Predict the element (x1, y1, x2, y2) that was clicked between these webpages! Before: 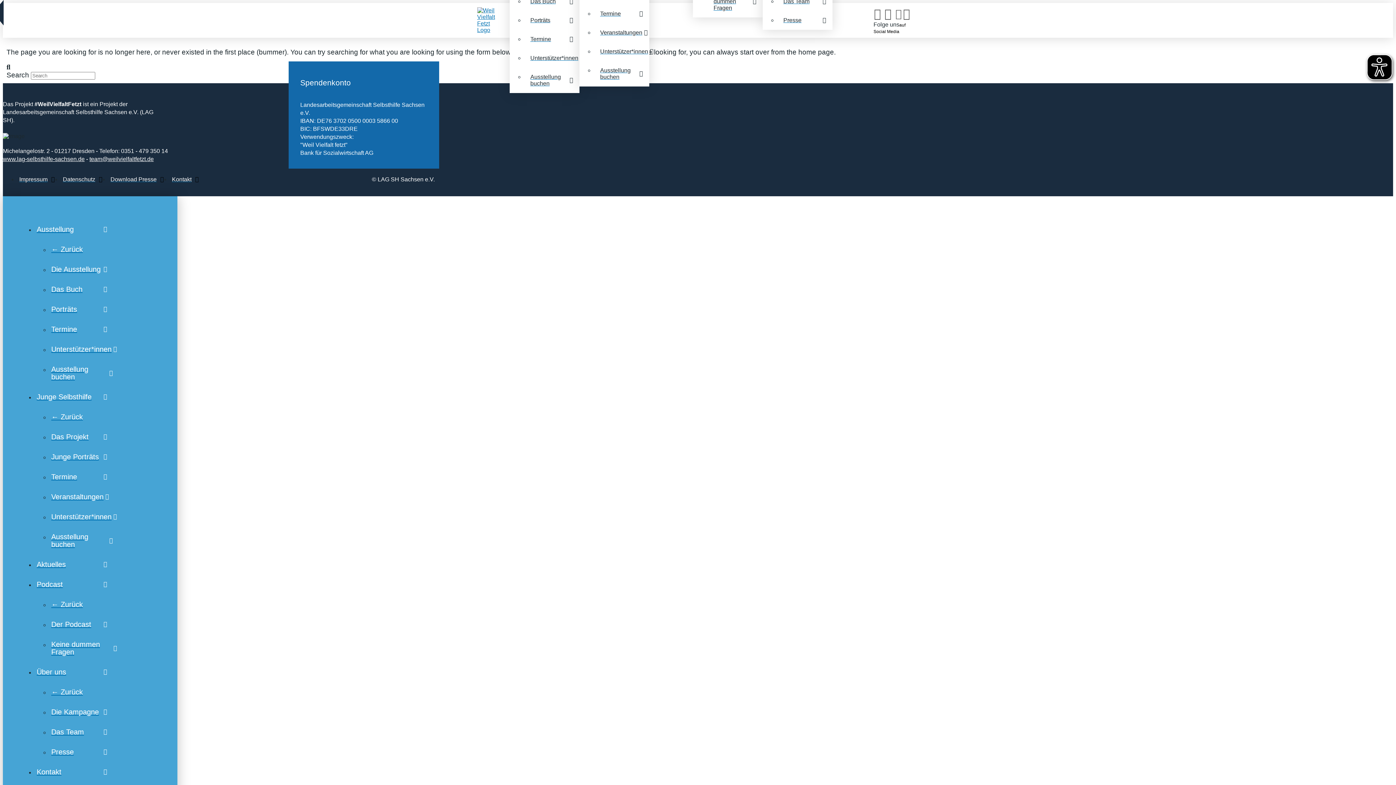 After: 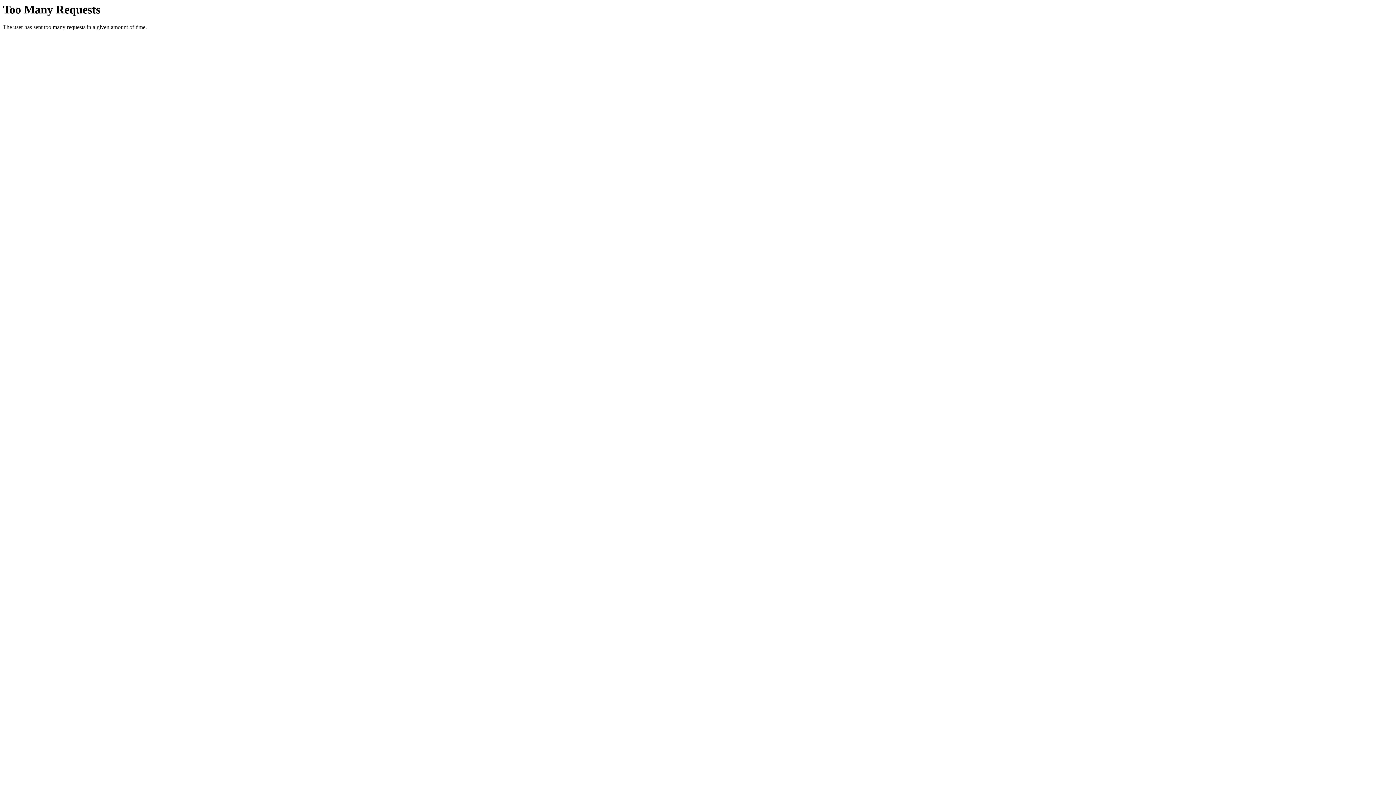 Action: bbox: (49, 527, 160, 554) label: Ausstellung buchen